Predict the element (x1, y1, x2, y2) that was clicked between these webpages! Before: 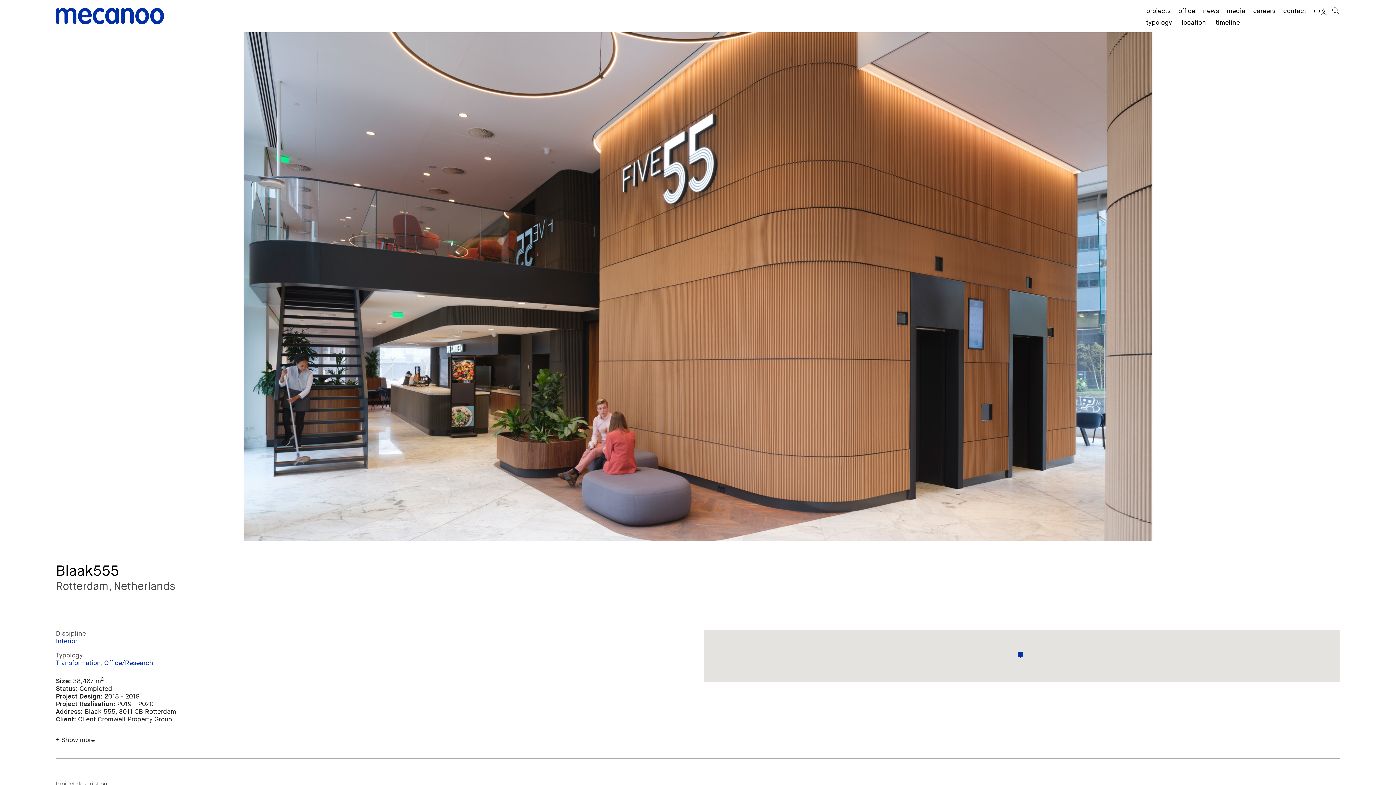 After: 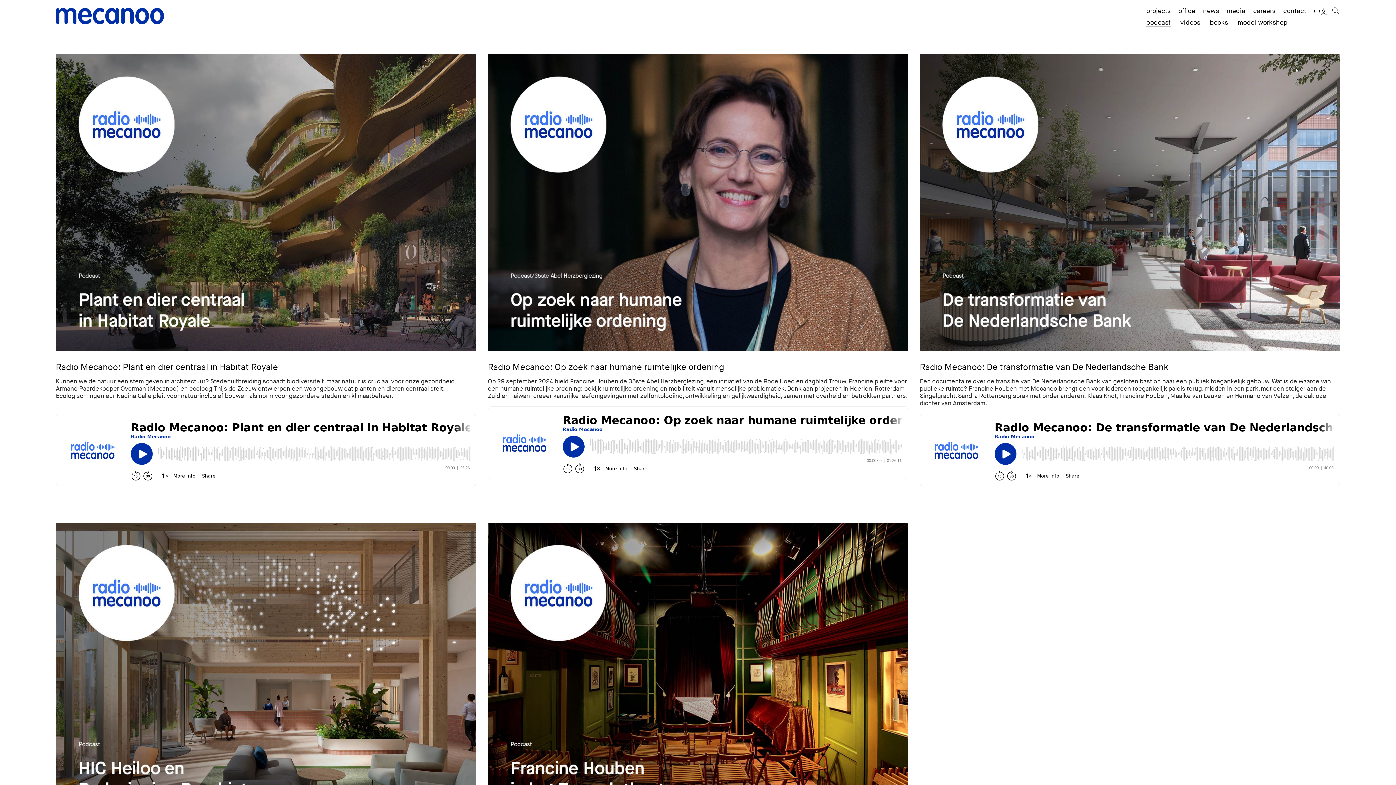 Action: bbox: (1227, 7, 1245, 15) label: media